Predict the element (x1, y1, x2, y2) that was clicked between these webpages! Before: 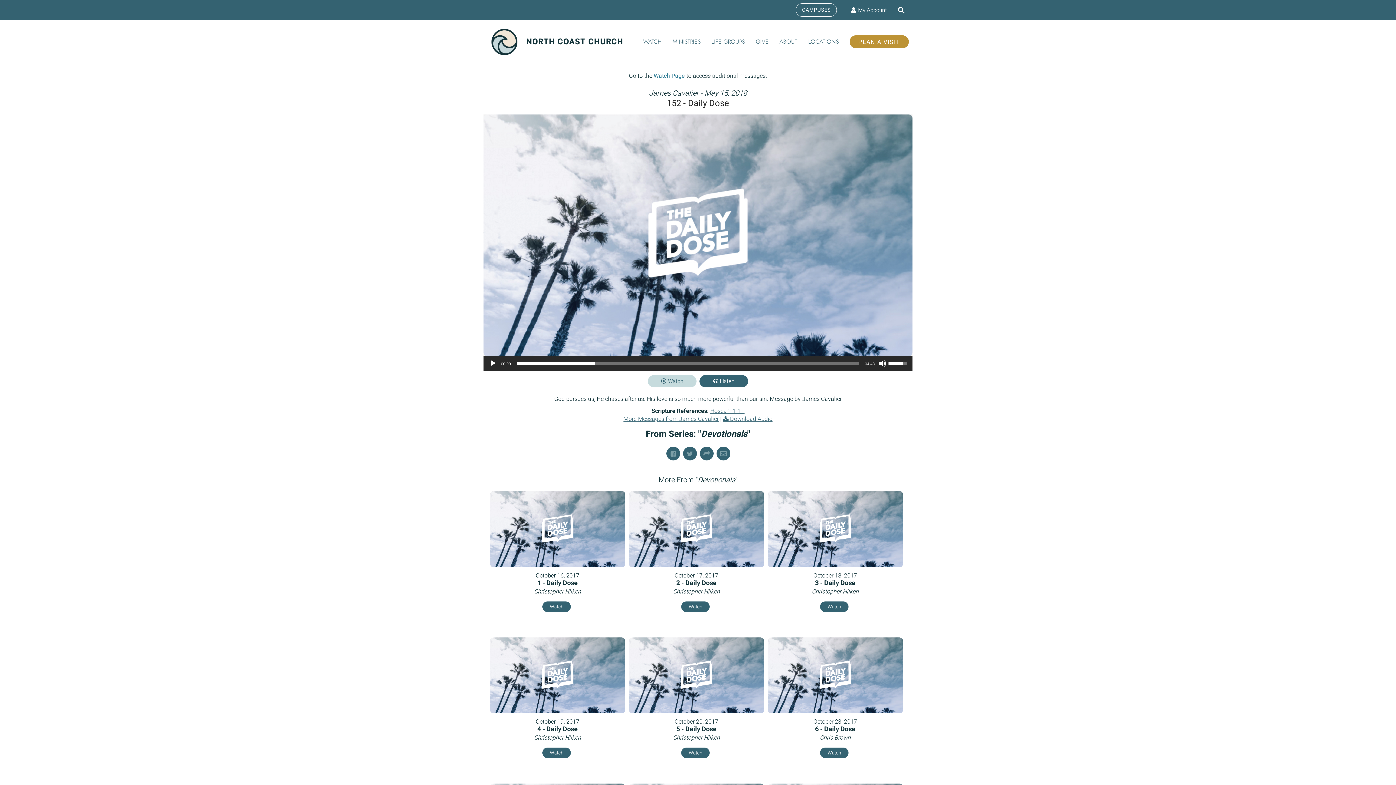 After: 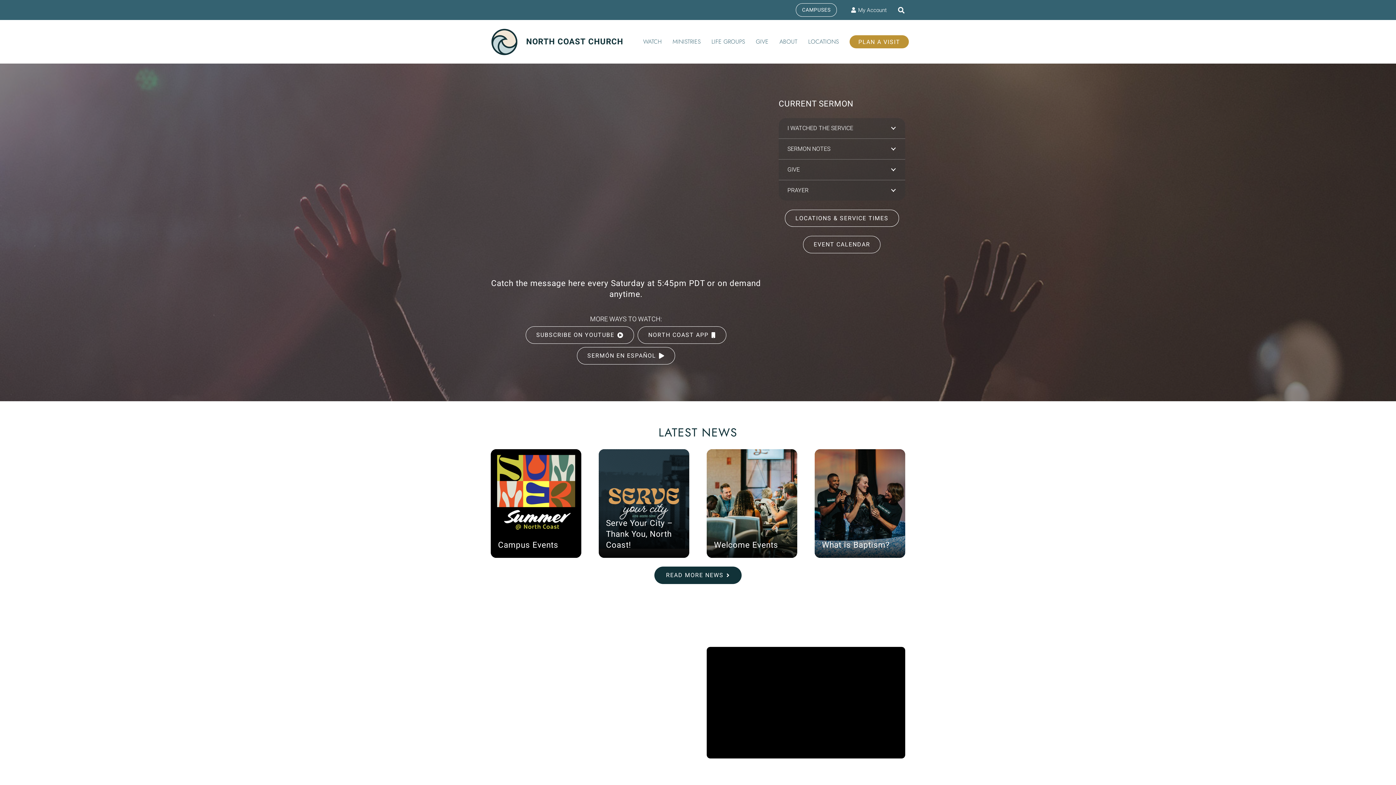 Action: bbox: (526, 36, 623, 47) label: NORTH COAST CHURCH